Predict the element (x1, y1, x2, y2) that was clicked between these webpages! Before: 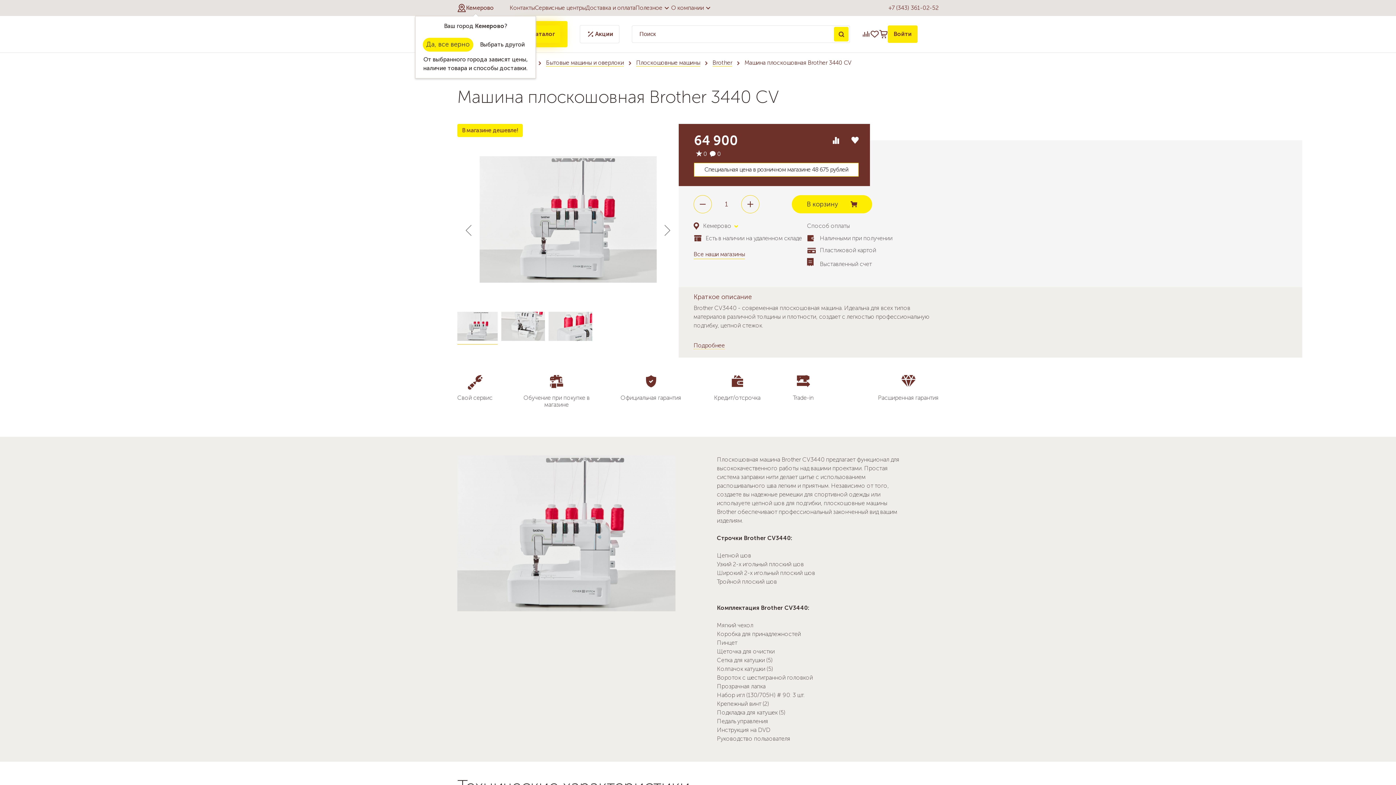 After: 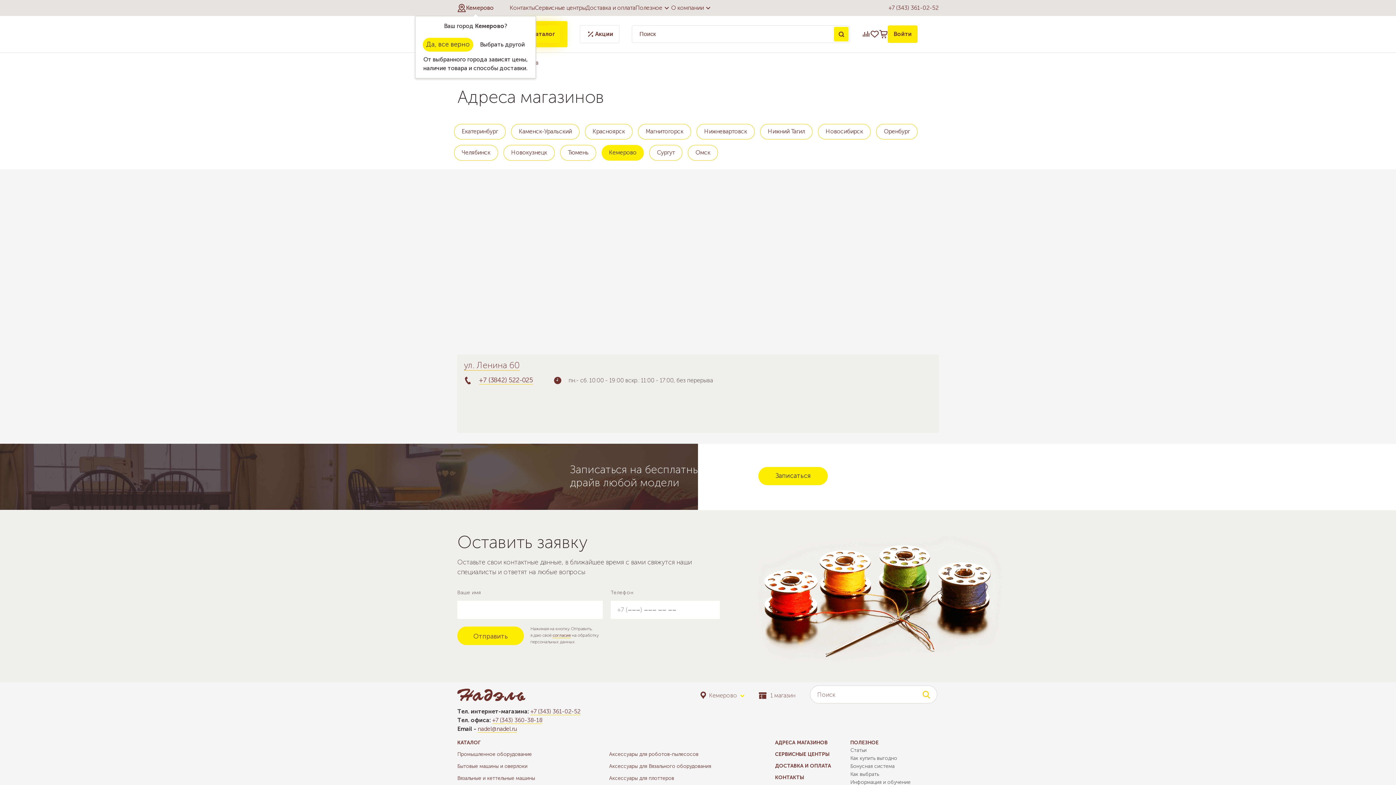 Action: bbox: (509, 4, 534, 11) label: Контакты